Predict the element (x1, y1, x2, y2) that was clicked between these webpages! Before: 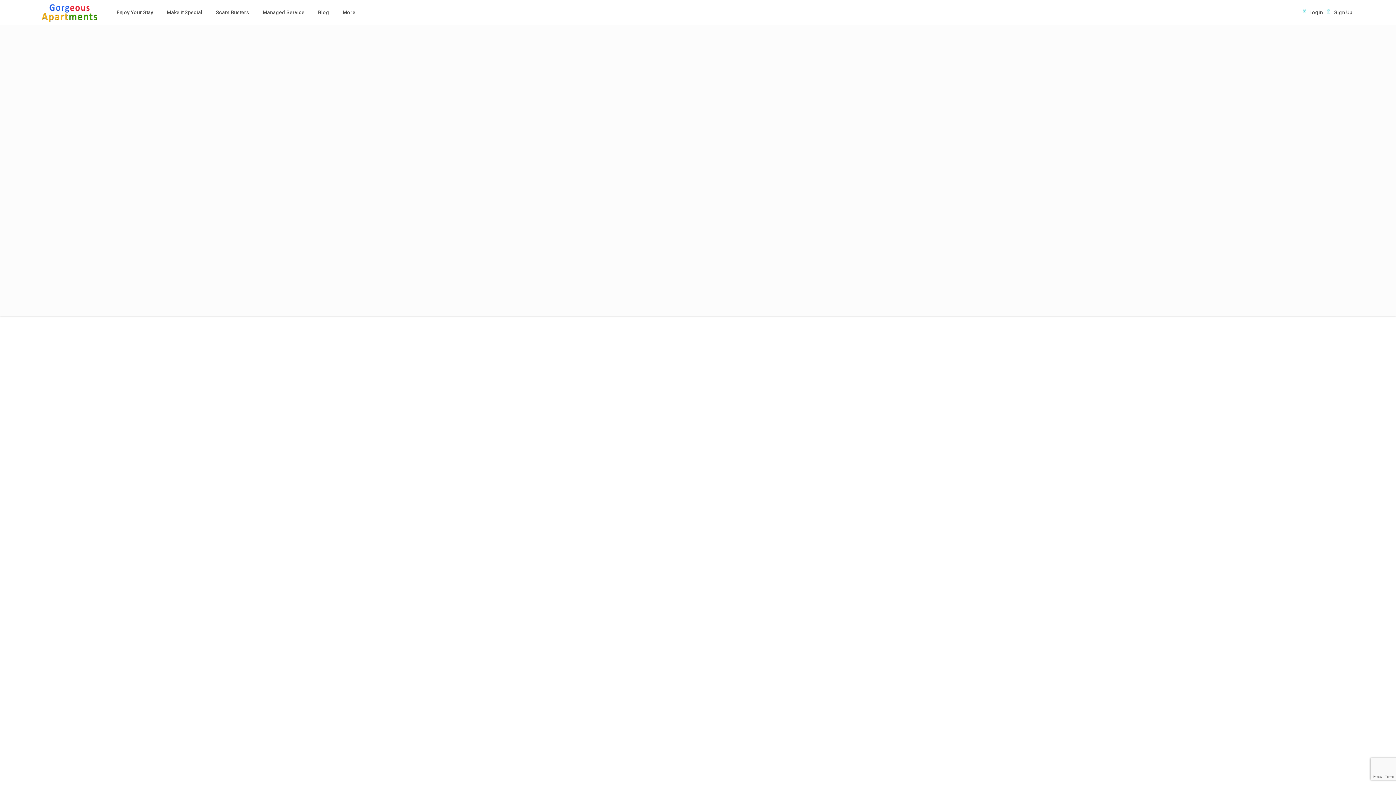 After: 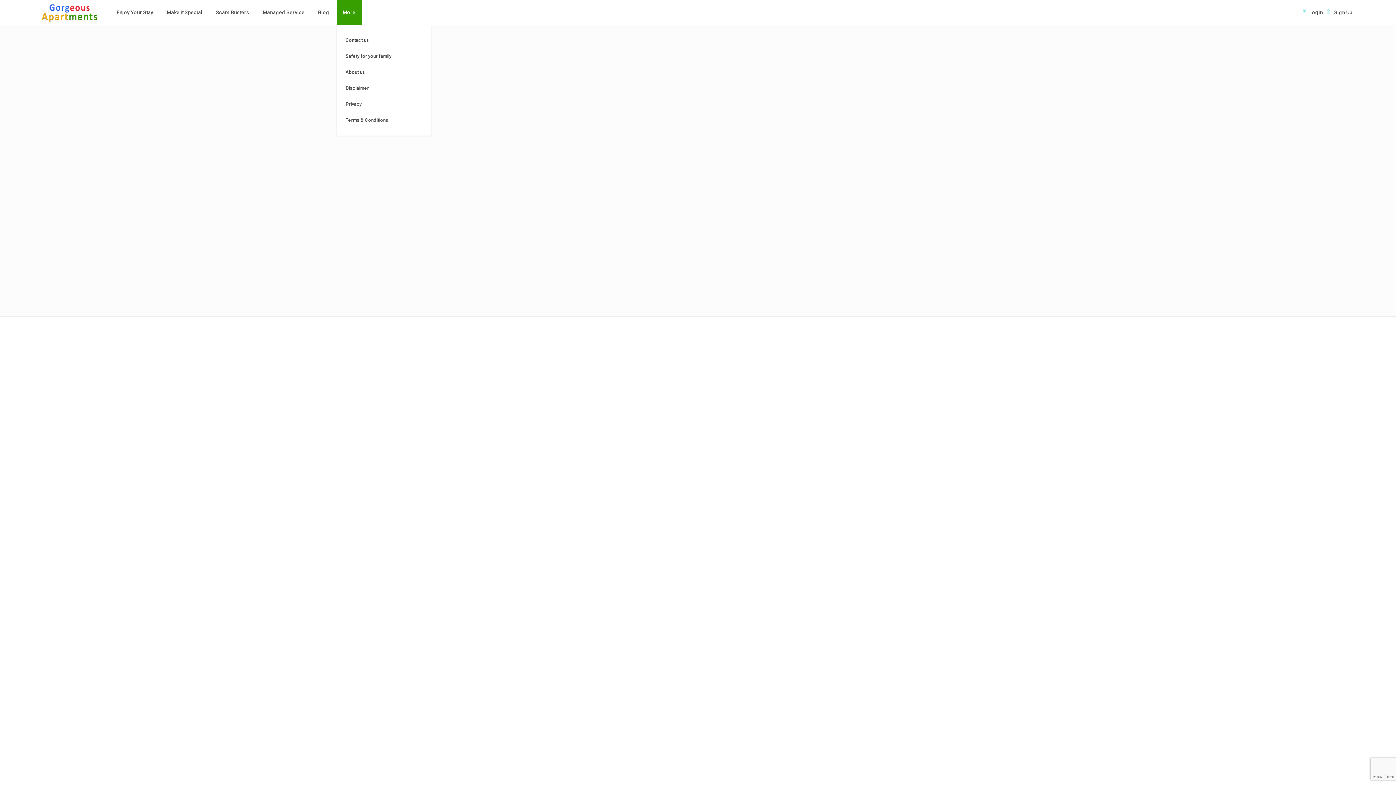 Action: label: More bbox: (336, 0, 361, 24)